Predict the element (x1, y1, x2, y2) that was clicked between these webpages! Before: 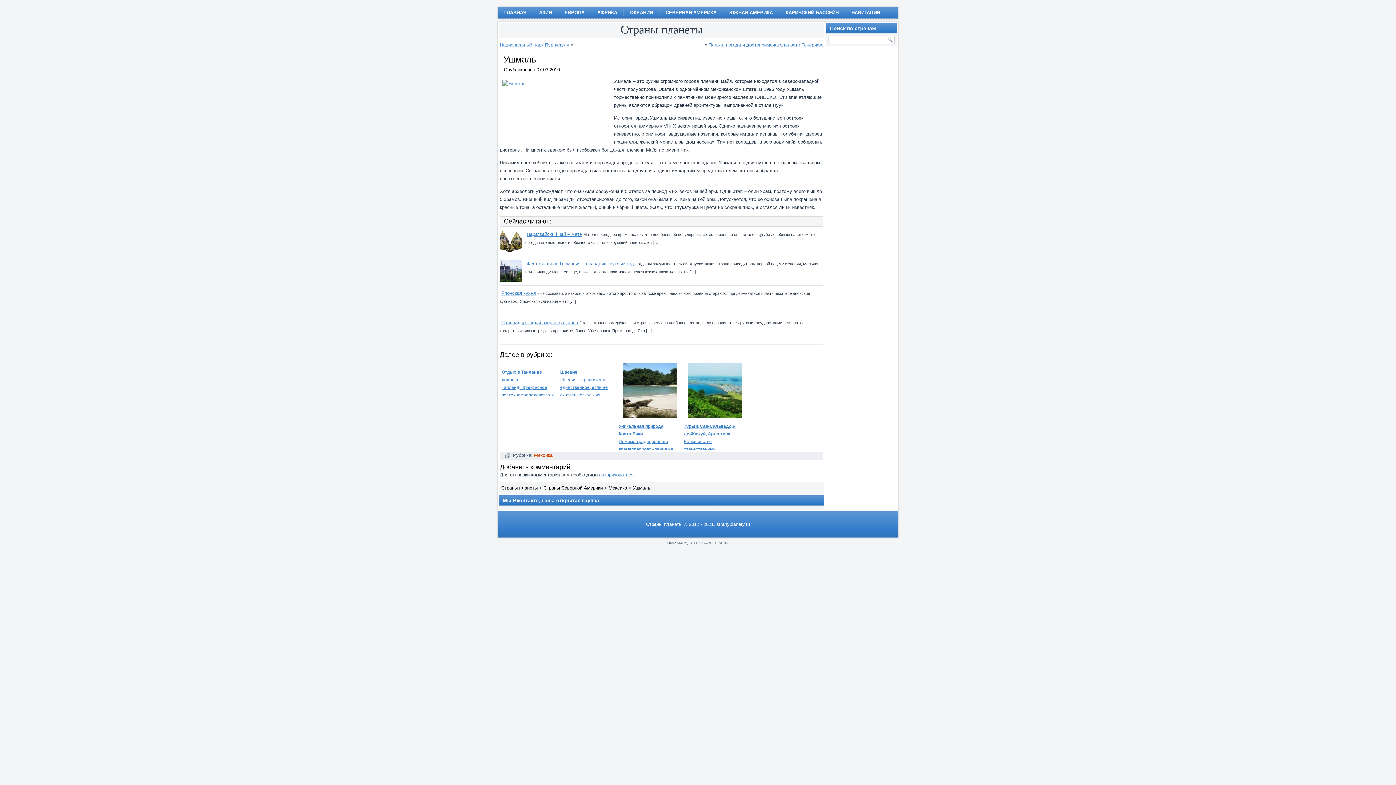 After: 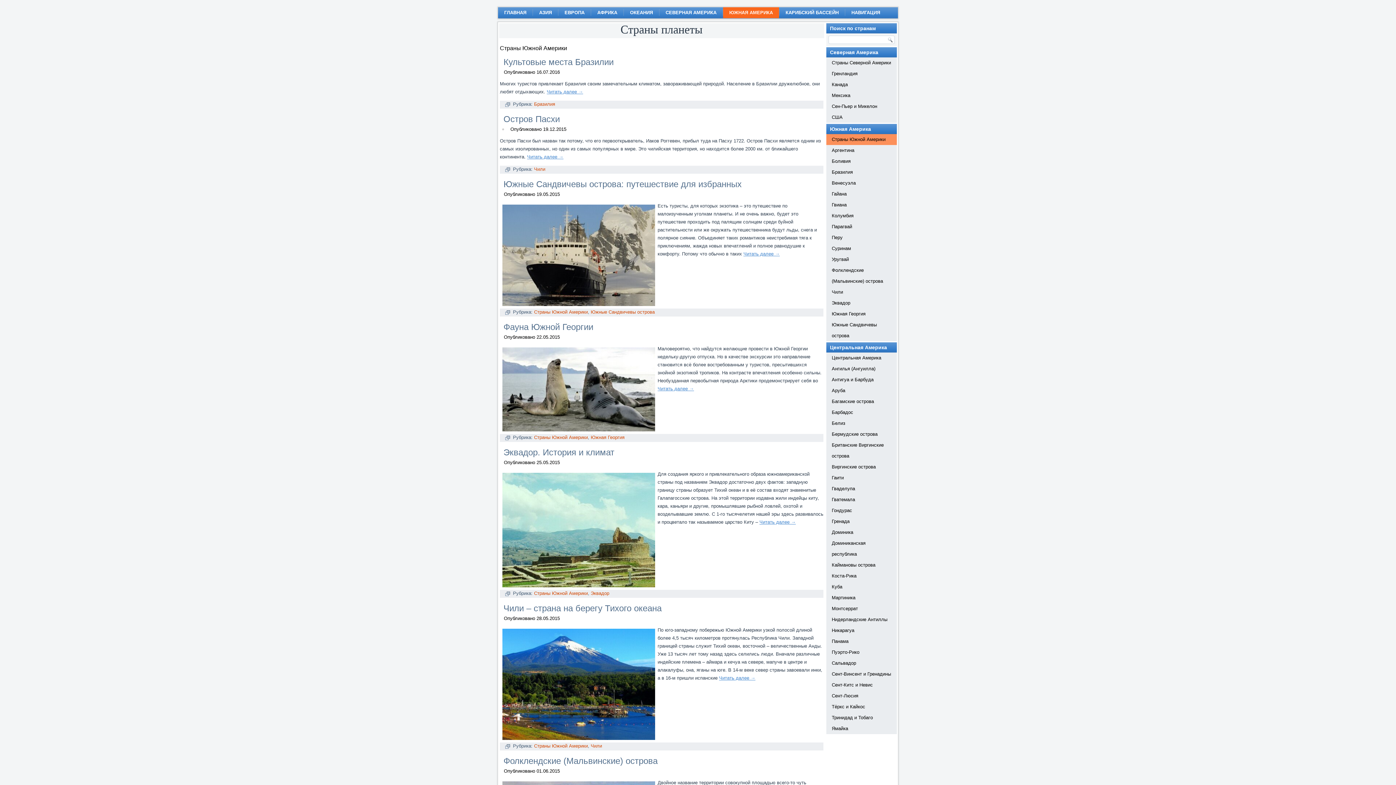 Action: bbox: (723, 7, 779, 18) label: ЮЖНАЯ АМЕРИКА